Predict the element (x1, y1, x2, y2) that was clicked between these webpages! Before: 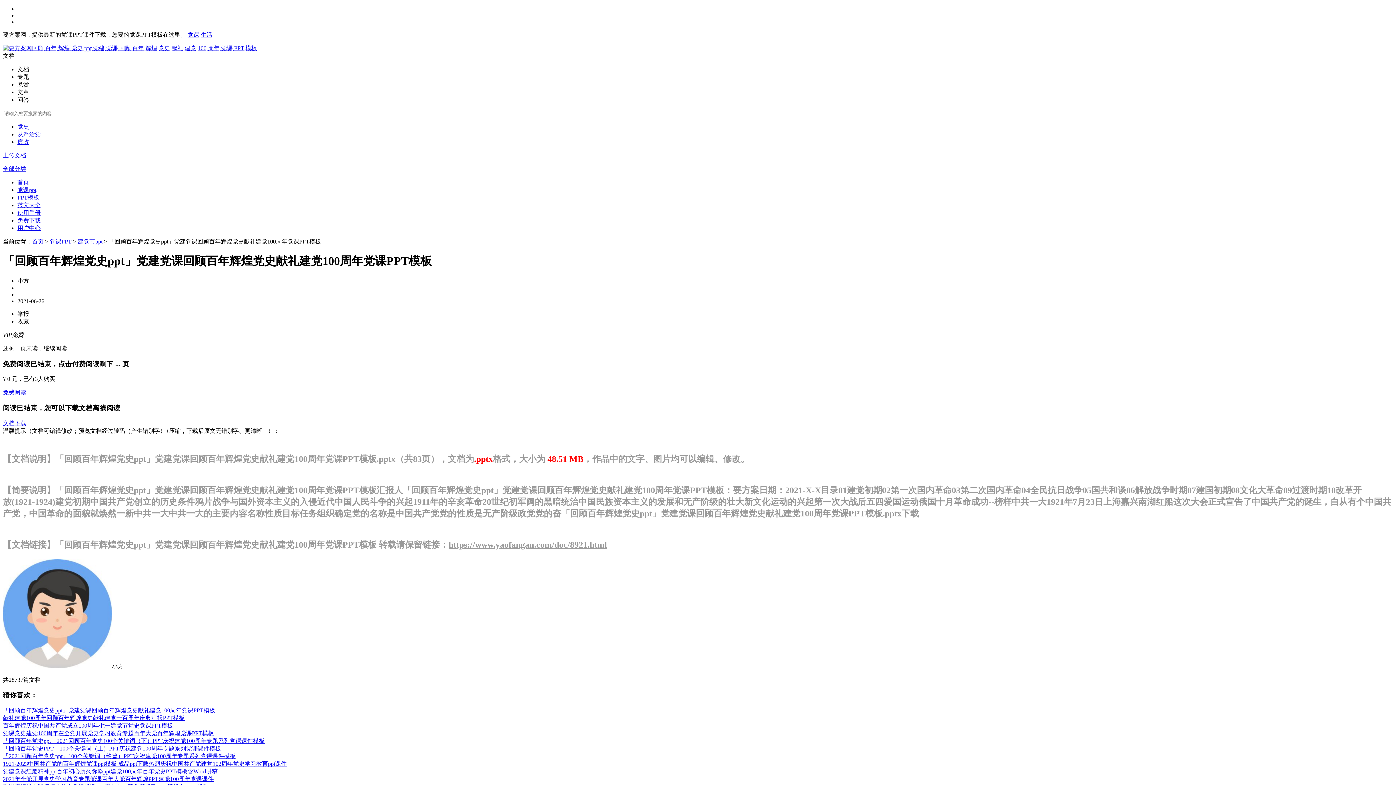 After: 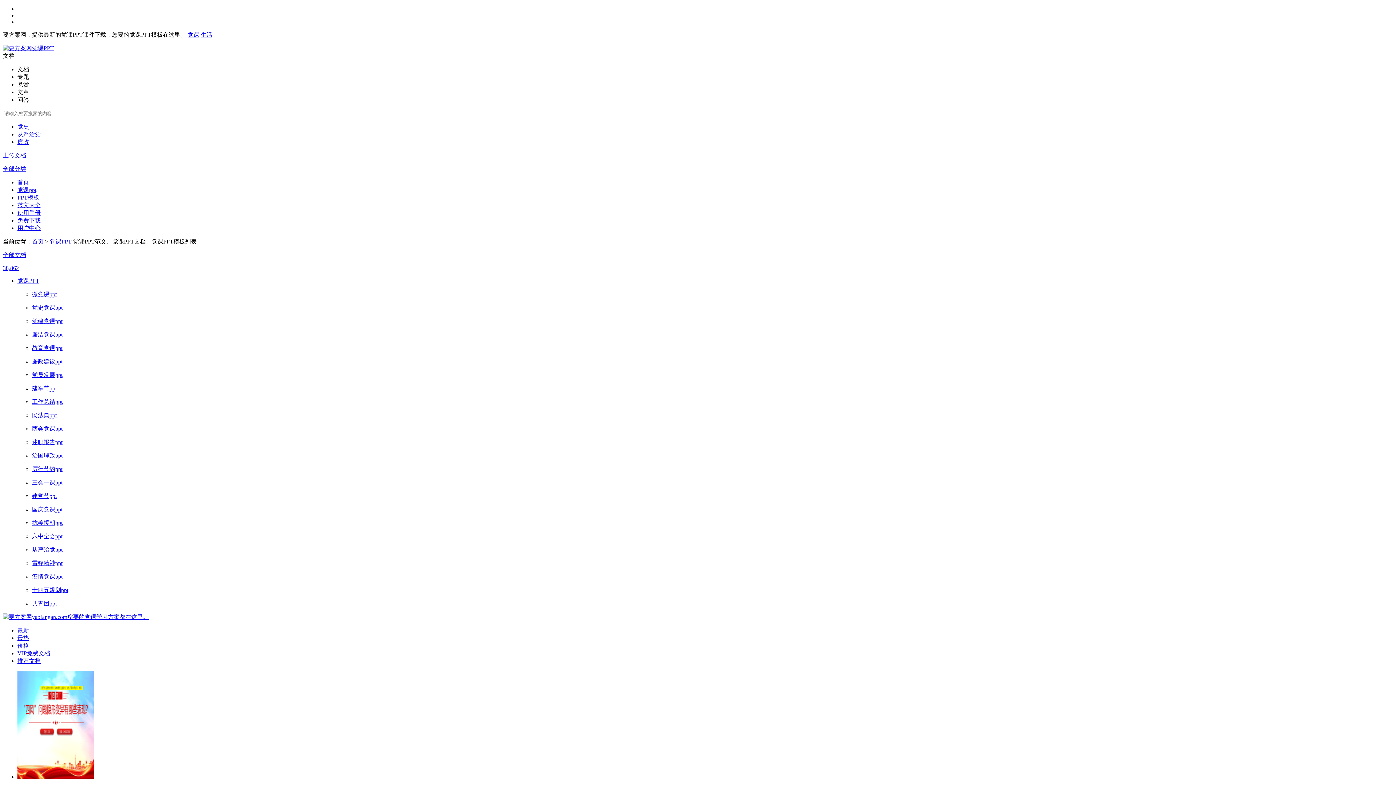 Action: bbox: (17, 186, 36, 193) label: 党课ppt